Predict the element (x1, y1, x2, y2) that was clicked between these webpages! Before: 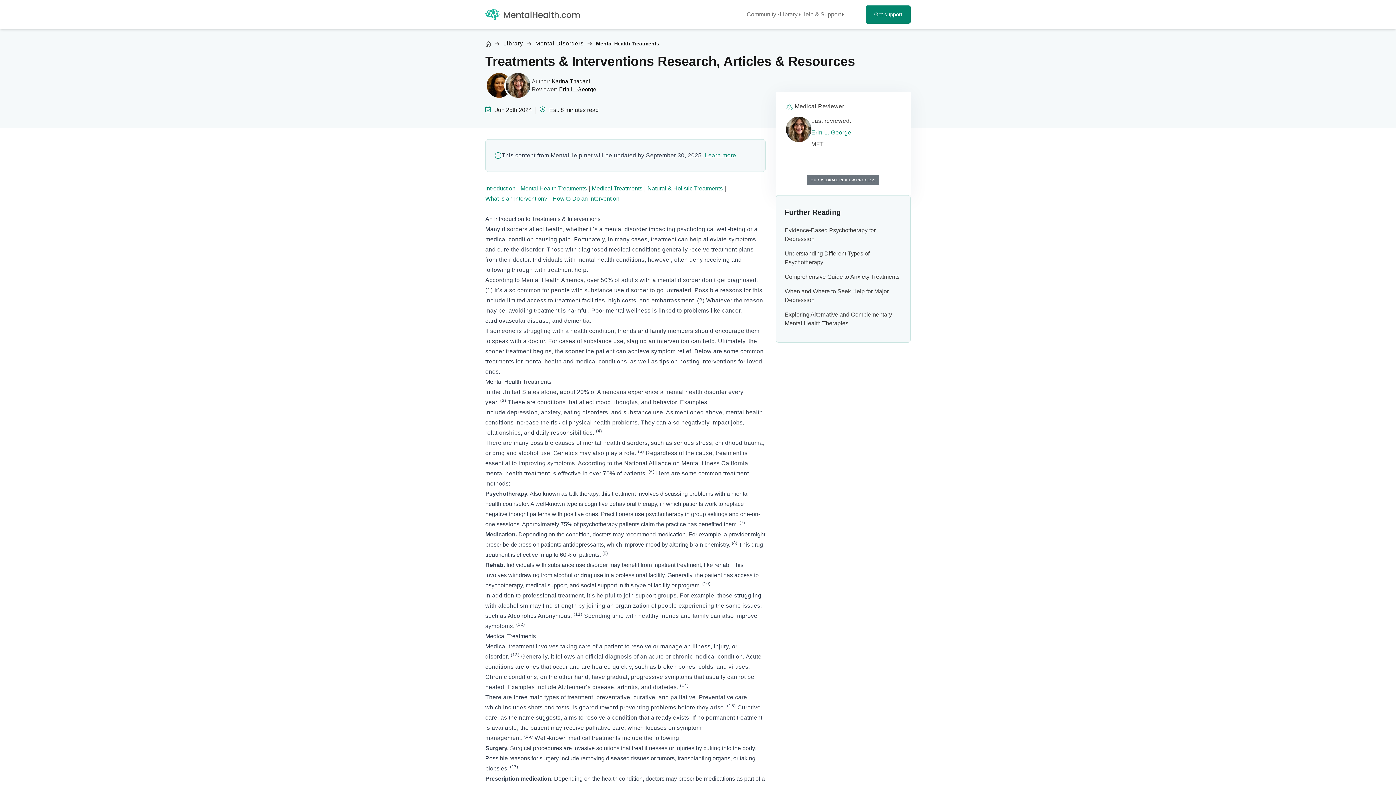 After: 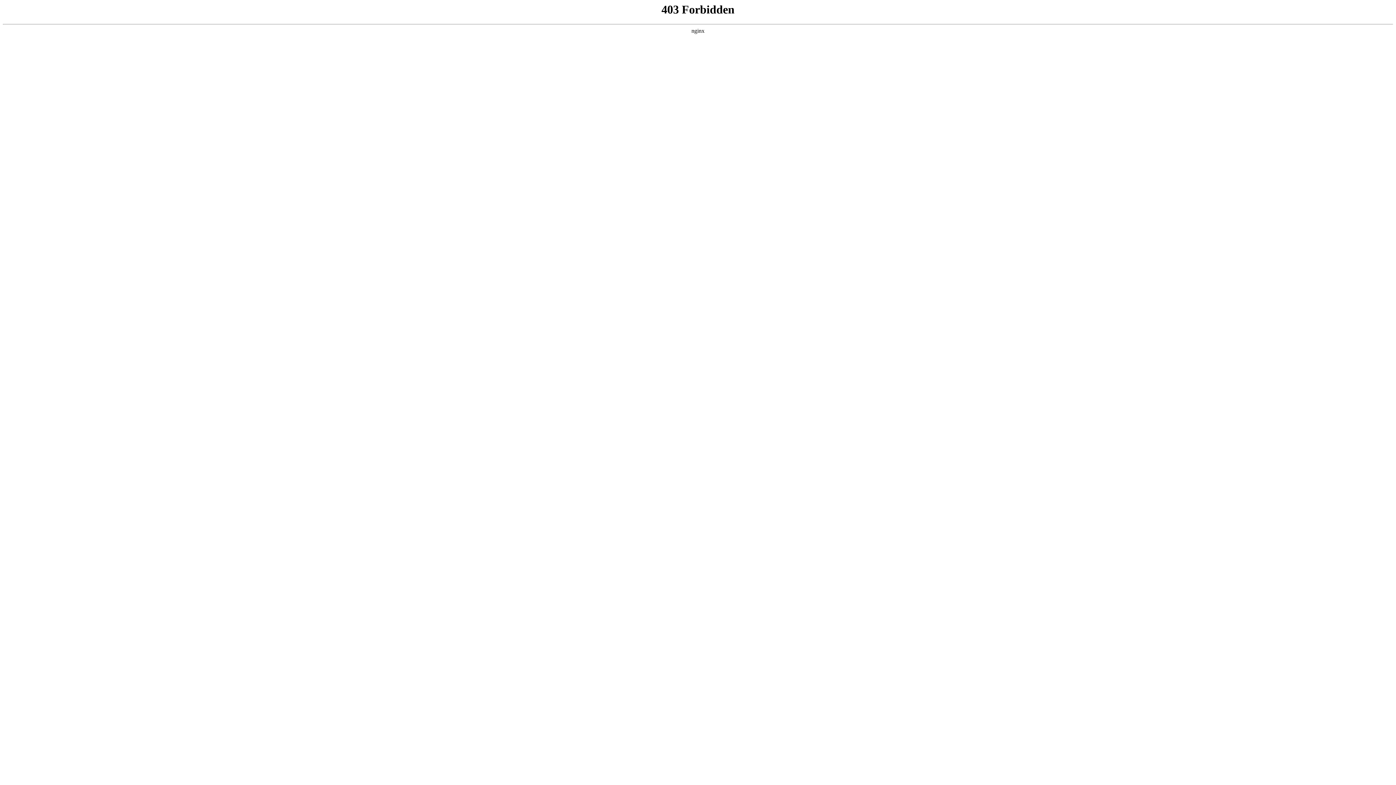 Action: label: Get support bbox: (865, 5, 910, 23)